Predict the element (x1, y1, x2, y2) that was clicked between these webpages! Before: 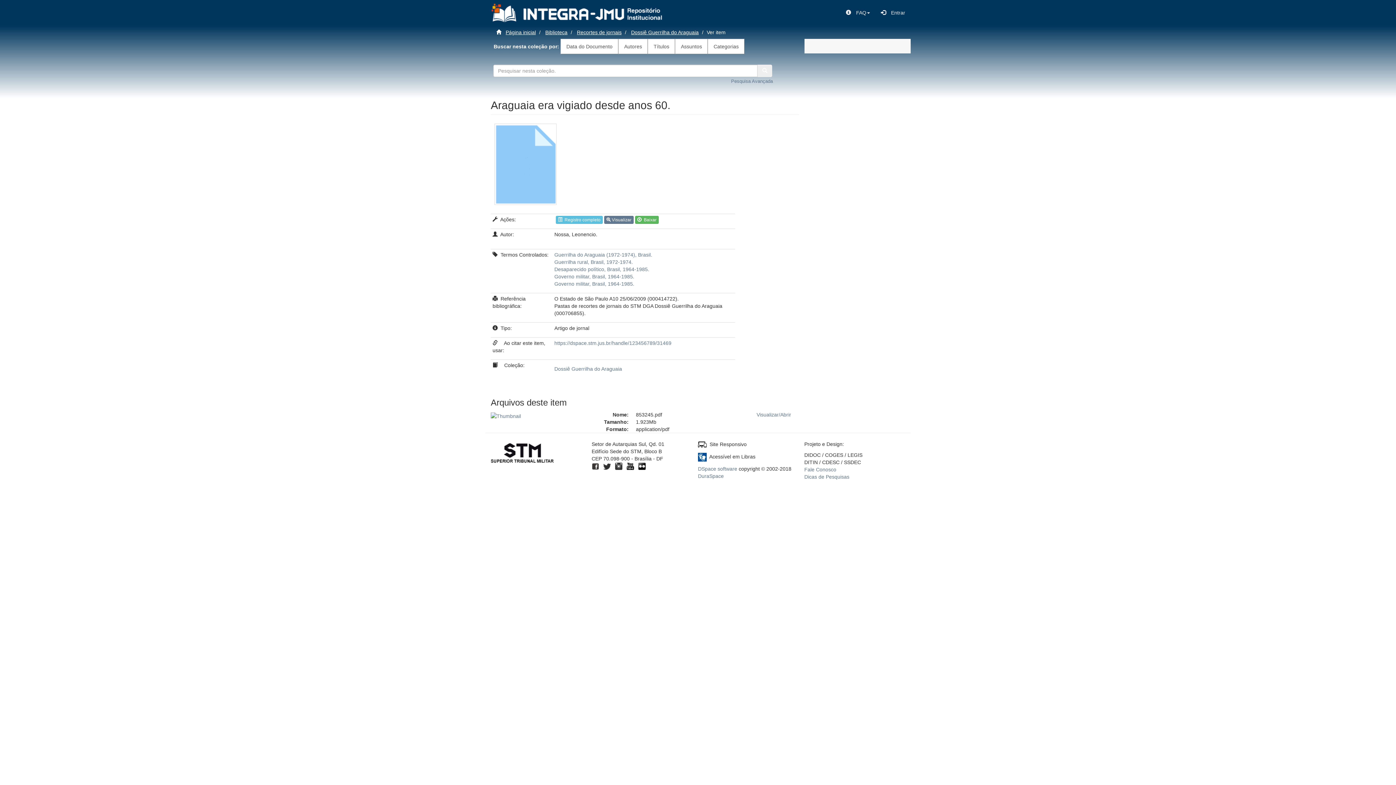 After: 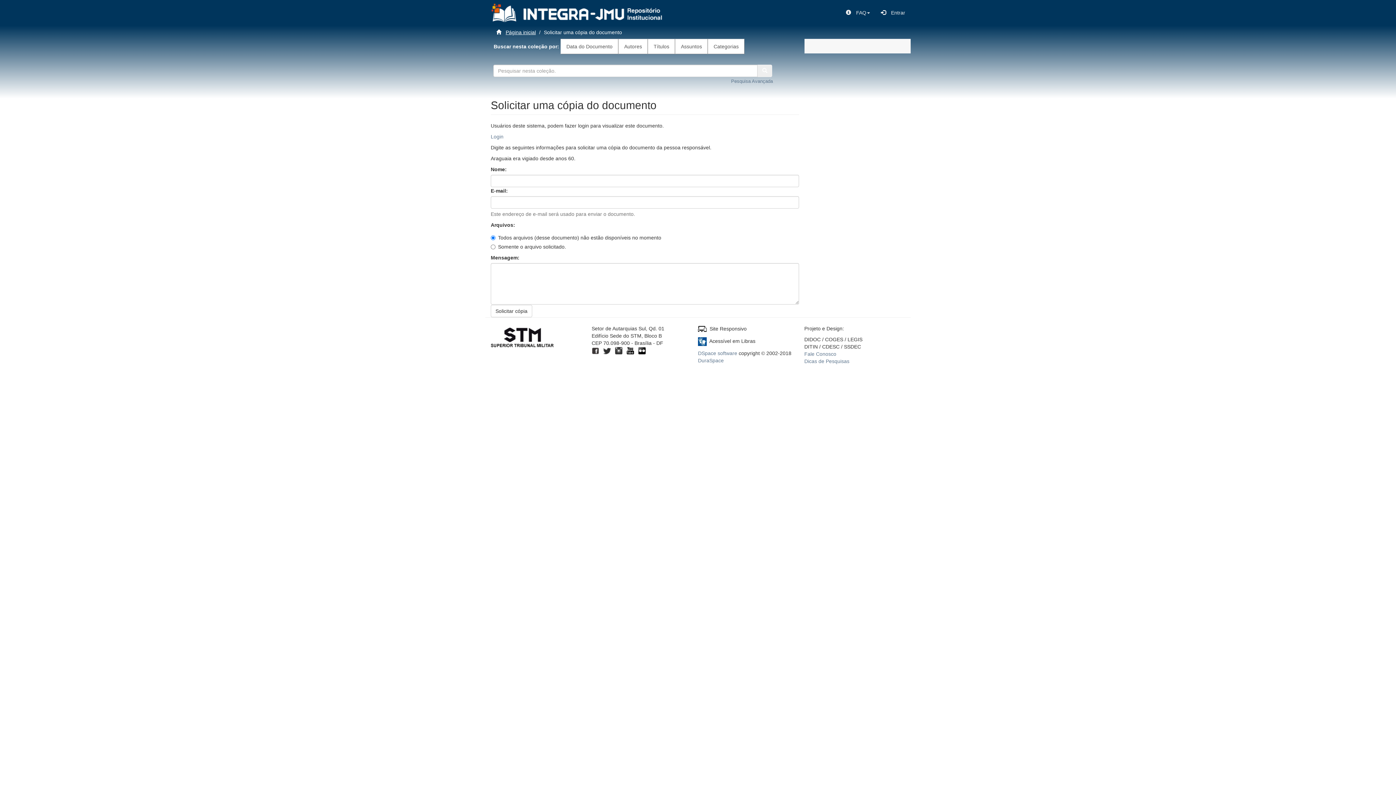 Action: label:   Baixar bbox: (635, 216, 658, 224)